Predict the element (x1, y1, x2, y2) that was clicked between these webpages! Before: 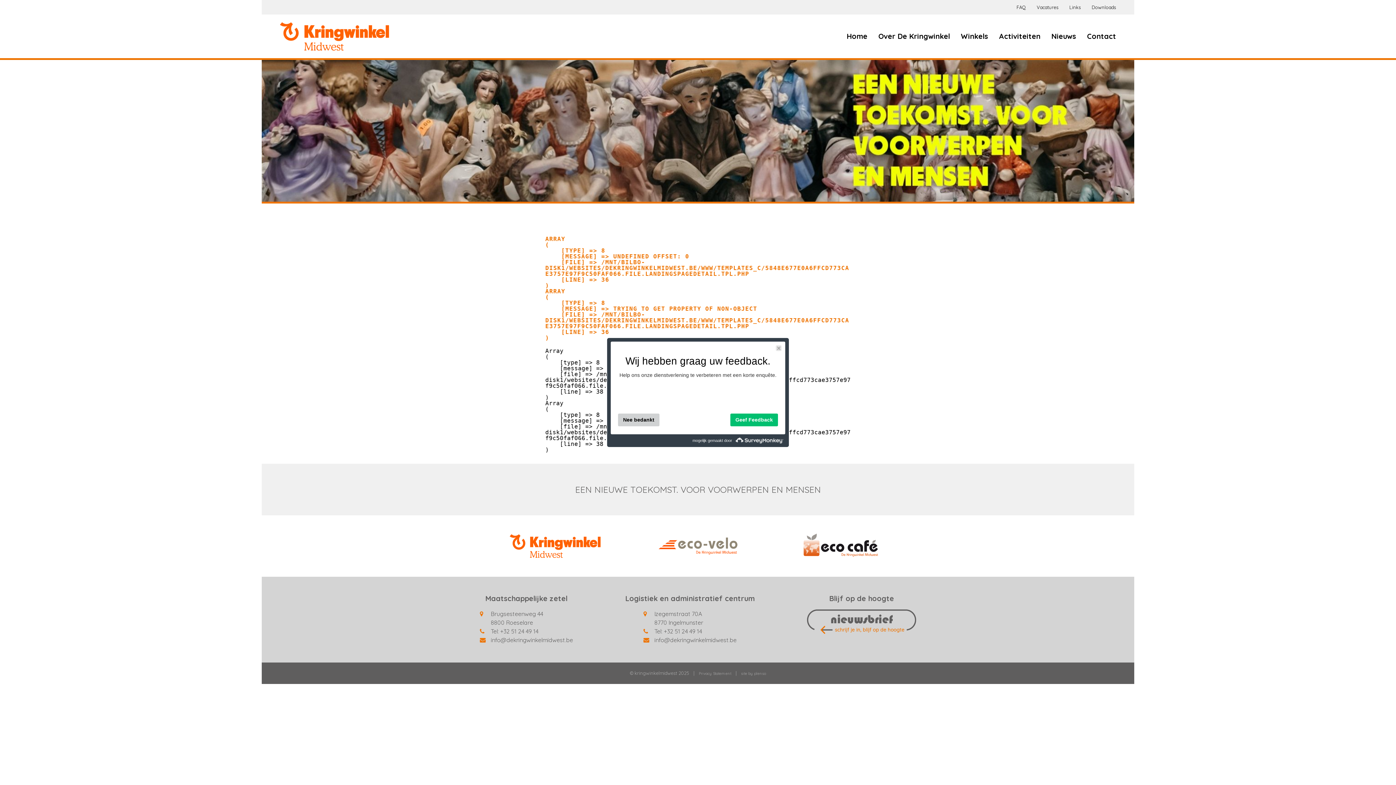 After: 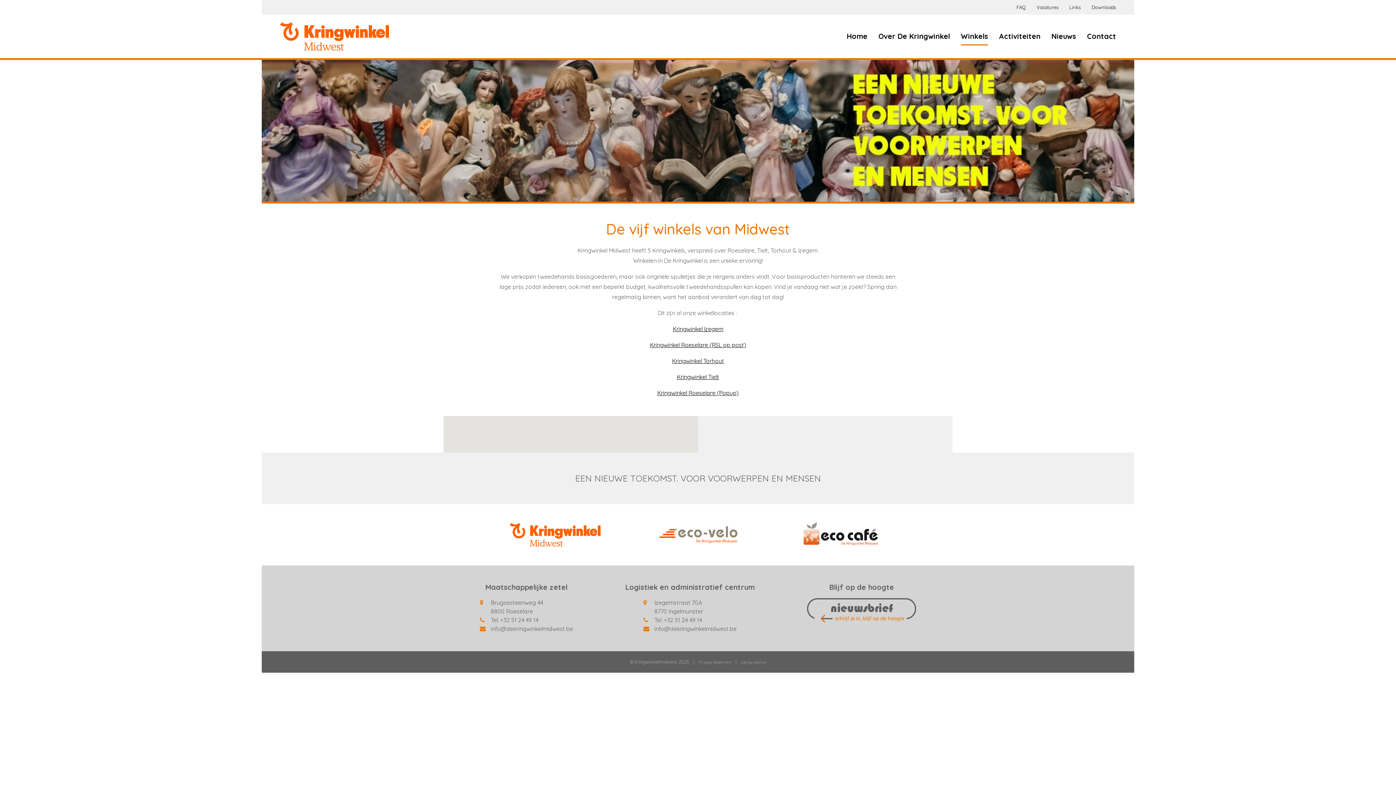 Action: bbox: (961, 31, 988, 44) label: Winkels